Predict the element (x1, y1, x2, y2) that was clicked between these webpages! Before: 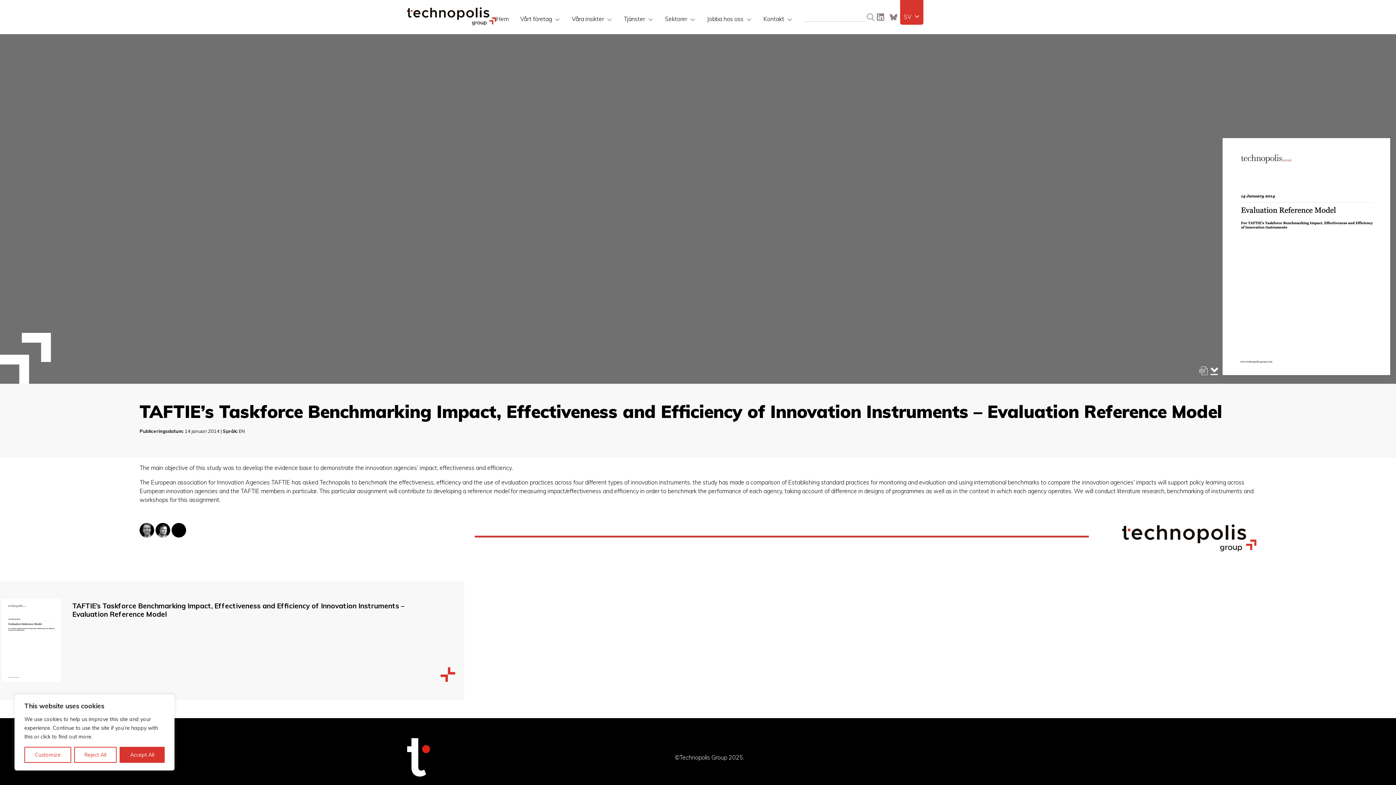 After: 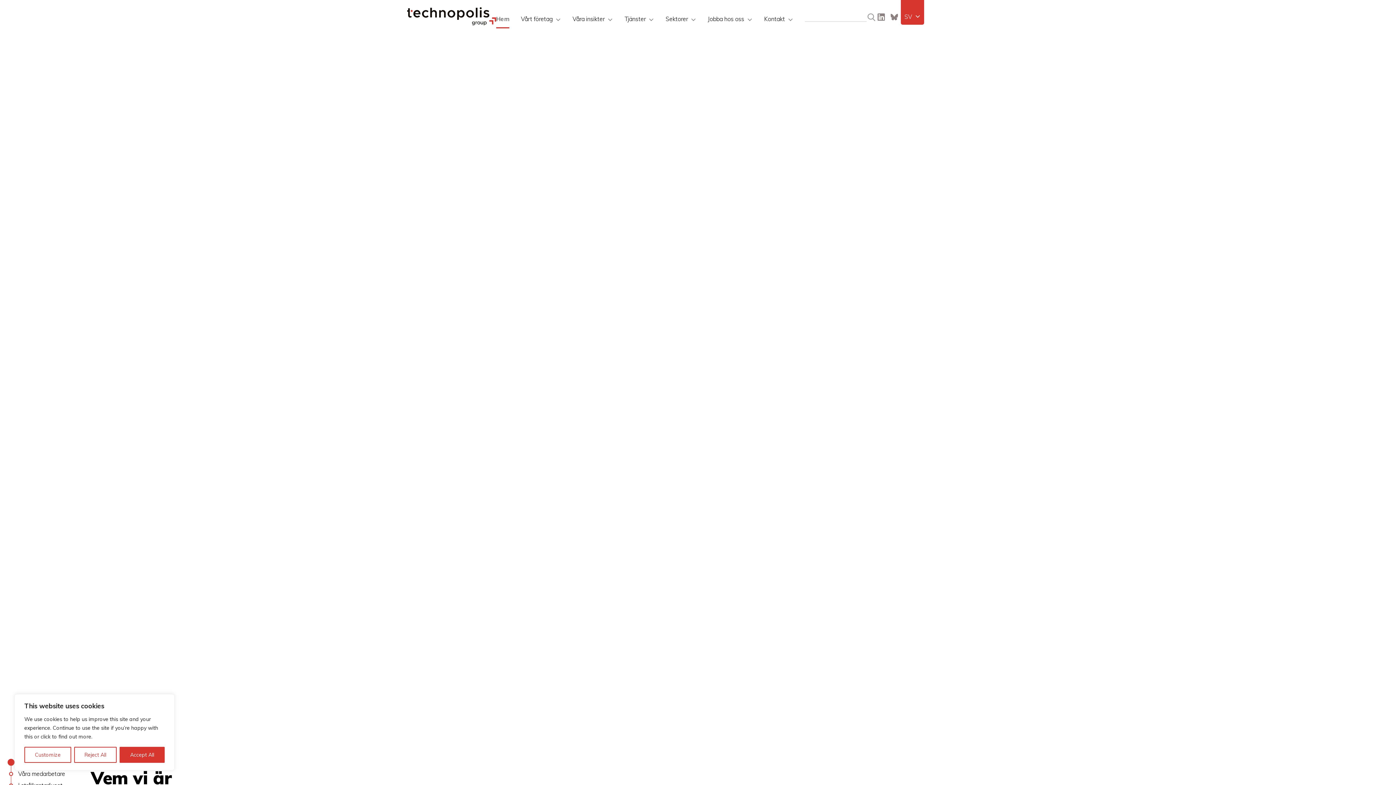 Action: bbox: (407, 19, 496, 26)